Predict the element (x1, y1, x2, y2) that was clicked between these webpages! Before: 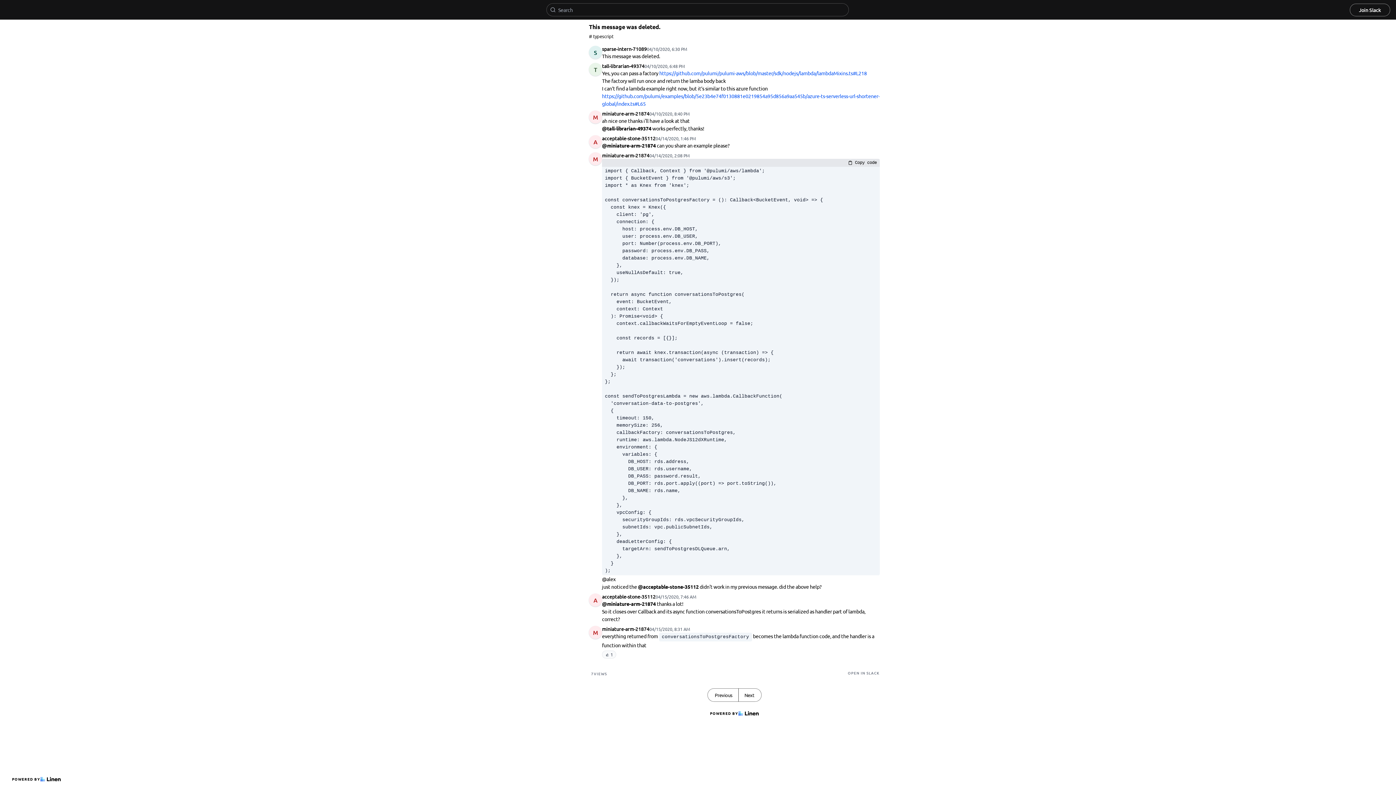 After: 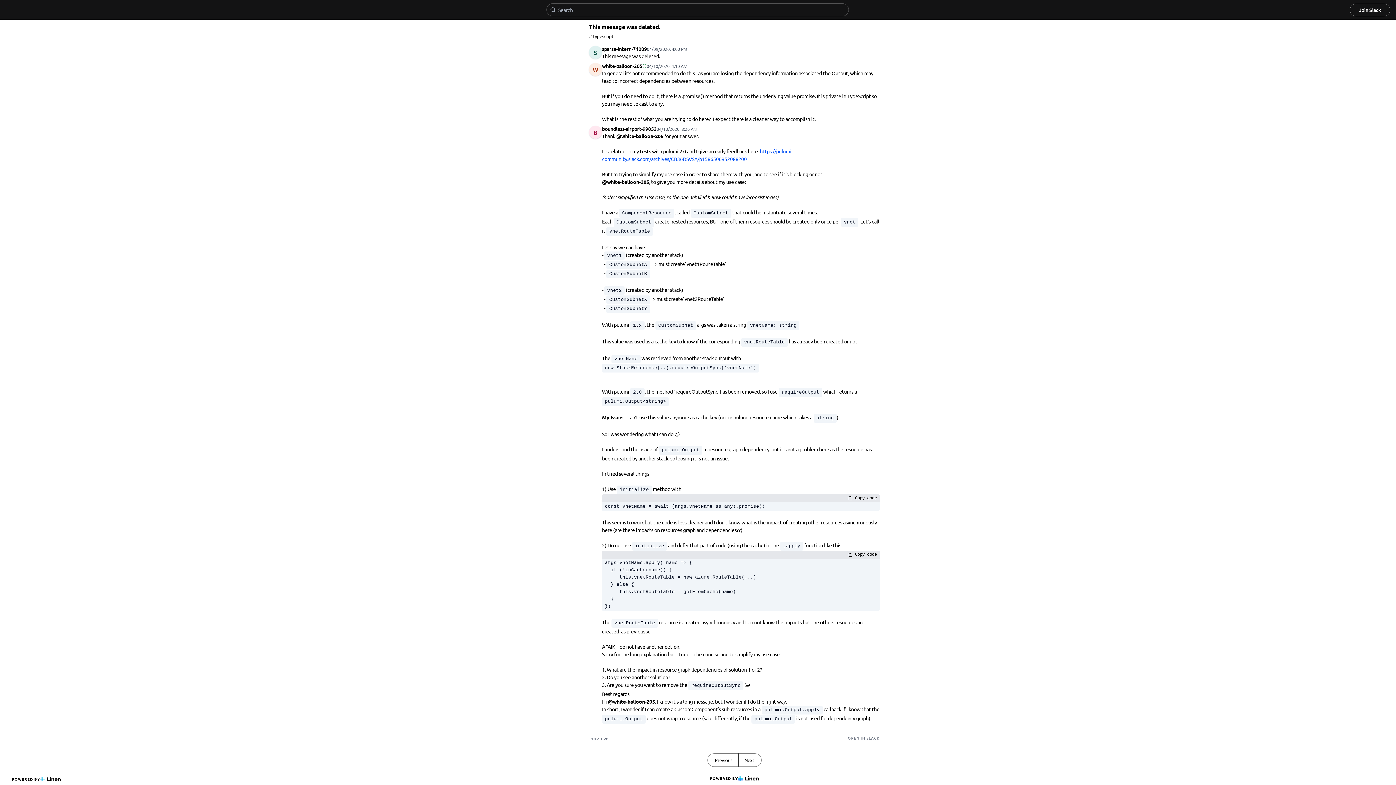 Action: label: Previous bbox: (708, 689, 738, 701)